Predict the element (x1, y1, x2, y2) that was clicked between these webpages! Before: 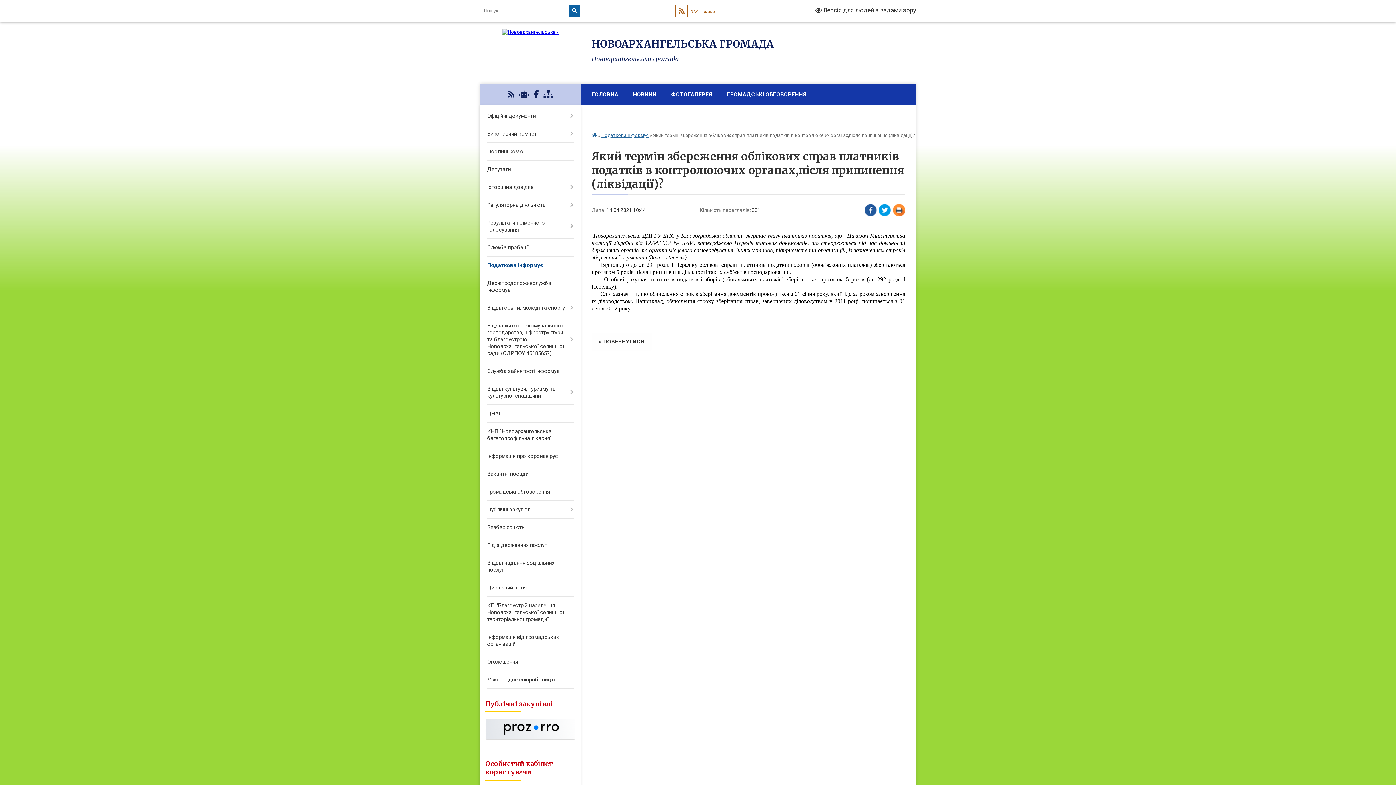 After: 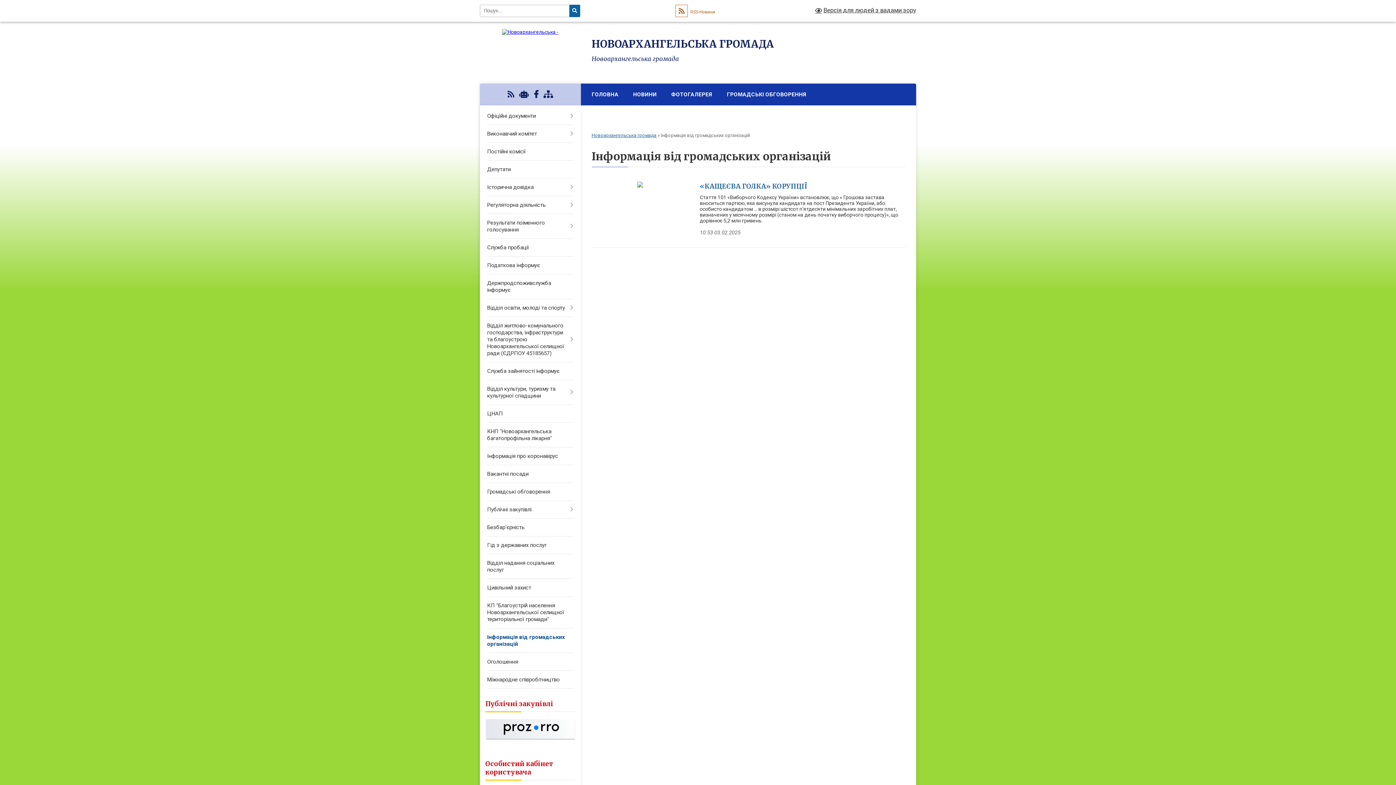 Action: bbox: (480, 628, 580, 653) label: Інформація від громадських організацій